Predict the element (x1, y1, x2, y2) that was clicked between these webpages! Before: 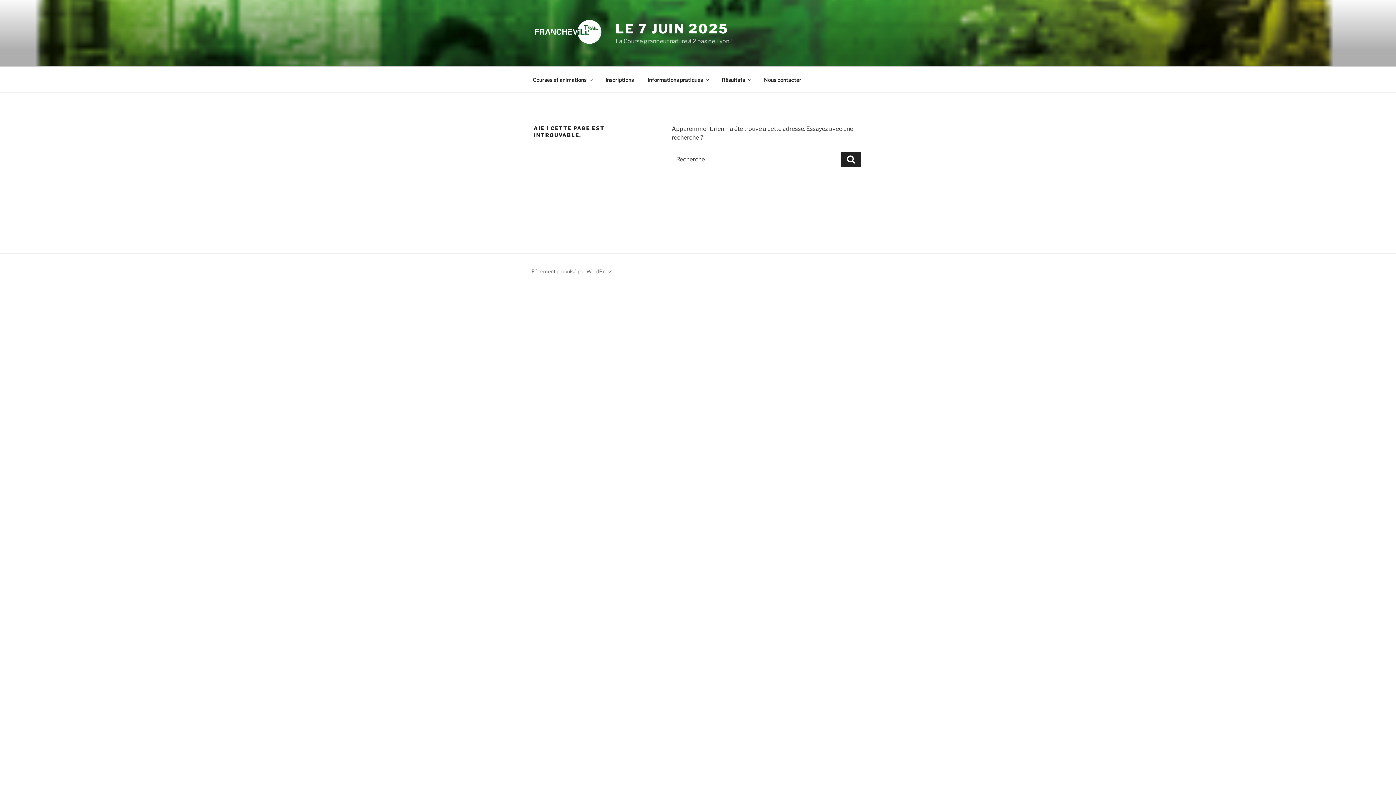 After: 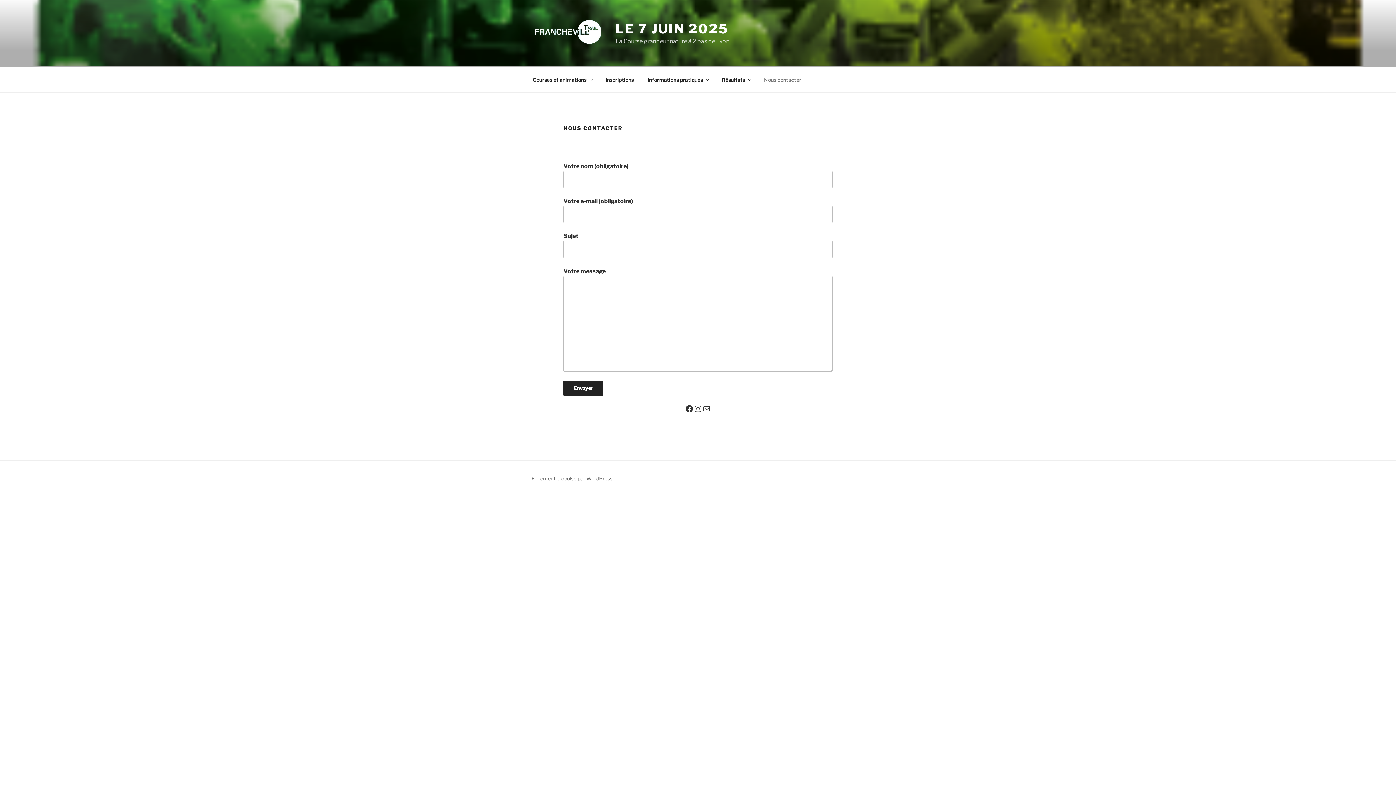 Action: bbox: (757, 70, 808, 88) label: Nous contacter